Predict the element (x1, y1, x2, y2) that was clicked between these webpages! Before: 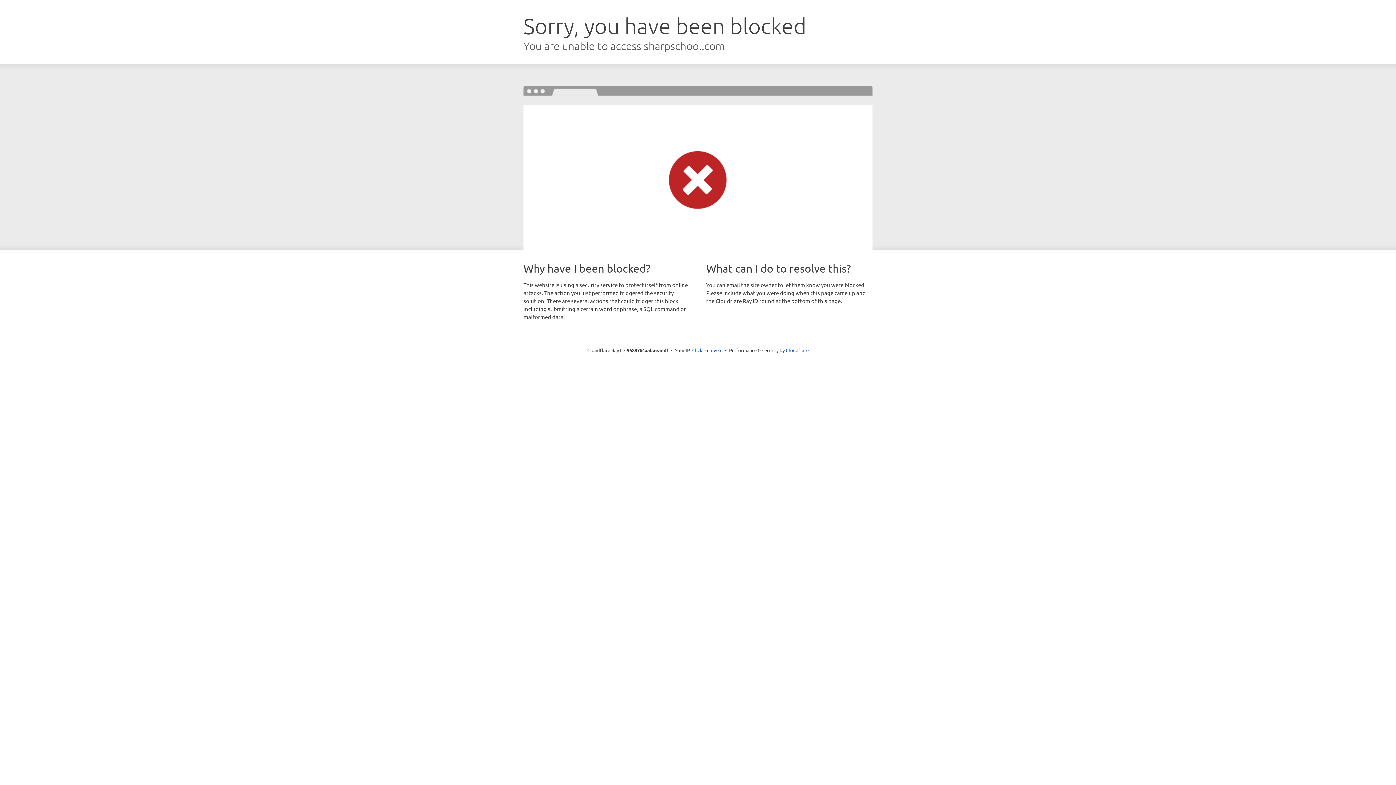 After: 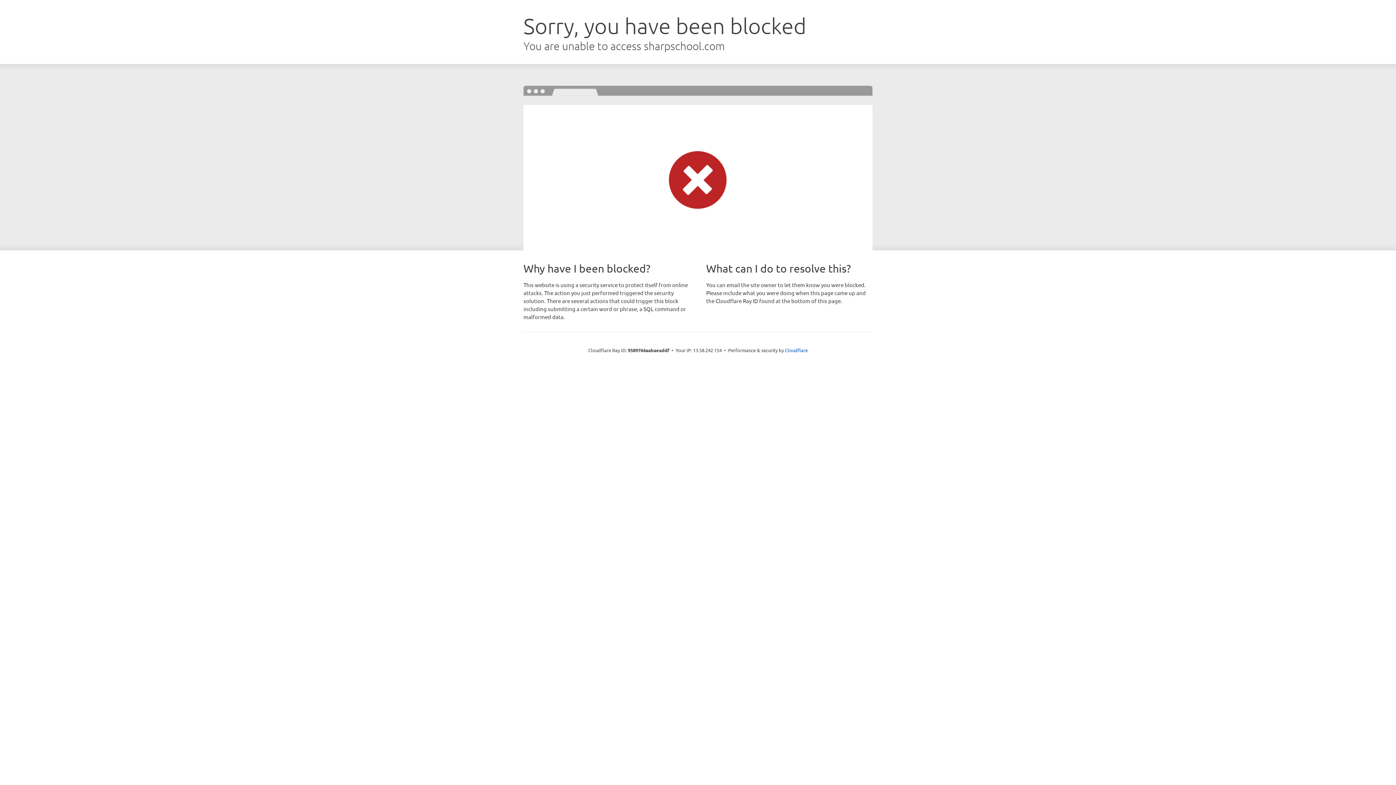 Action: label: Click to reveal bbox: (692, 346, 722, 353)